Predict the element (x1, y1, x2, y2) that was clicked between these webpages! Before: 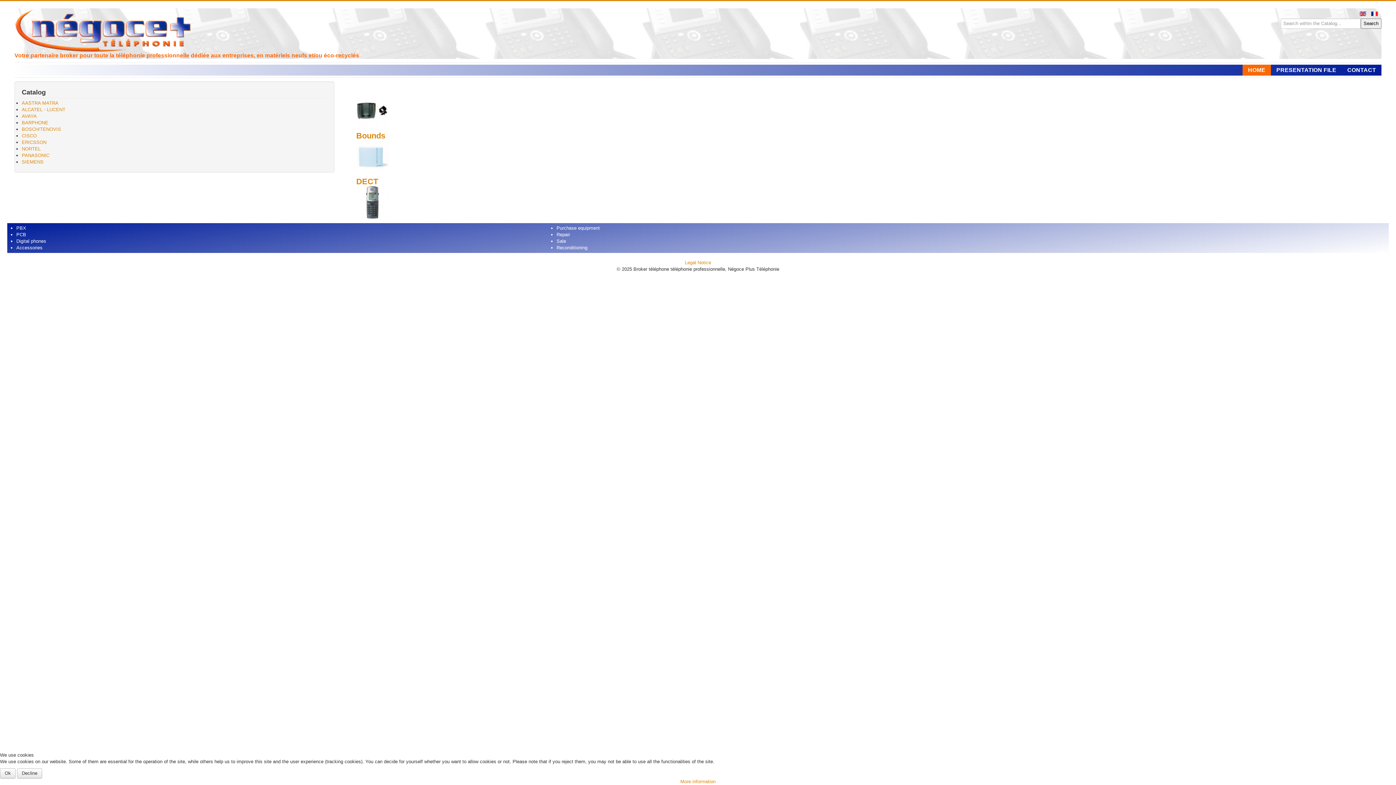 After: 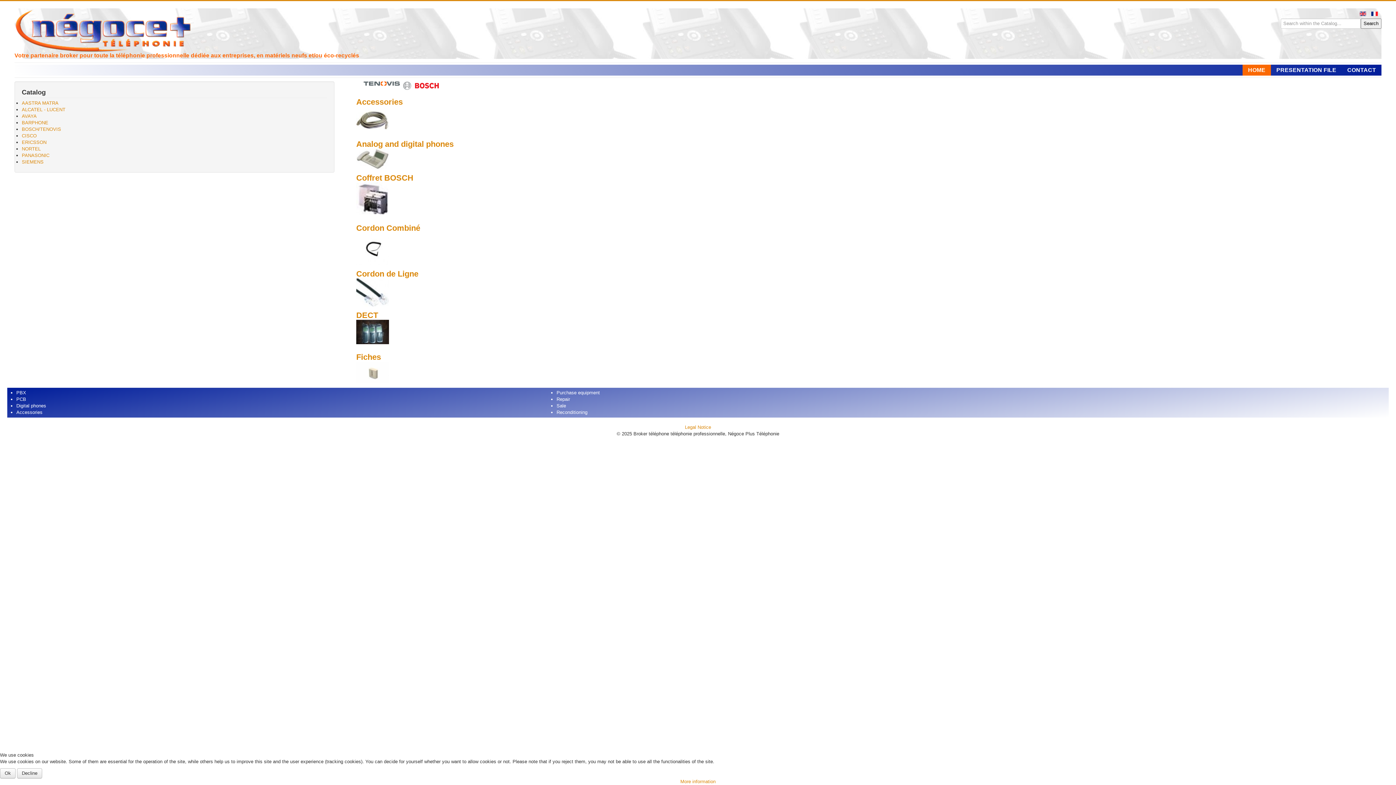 Action: bbox: (21, 126, 61, 132) label: BOSCH/TENOVIS